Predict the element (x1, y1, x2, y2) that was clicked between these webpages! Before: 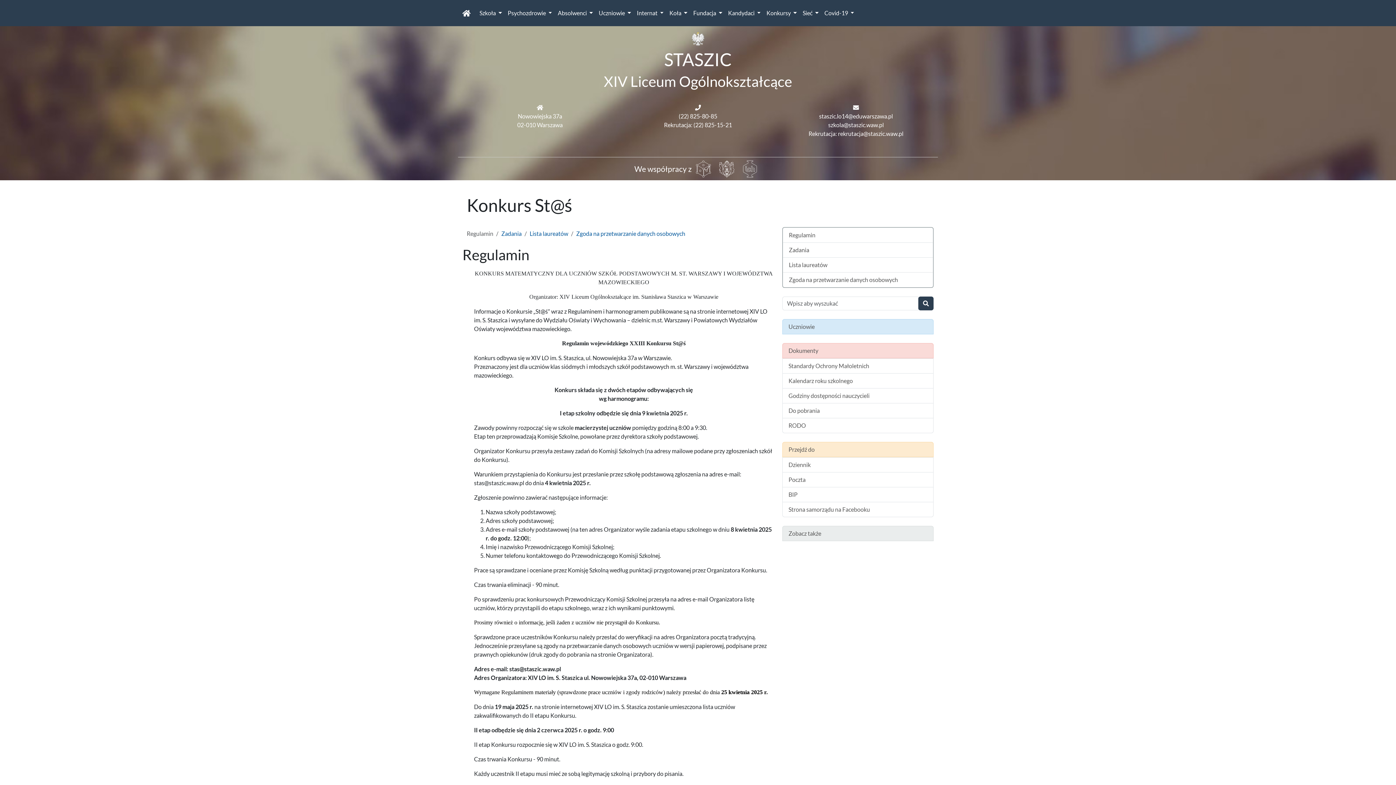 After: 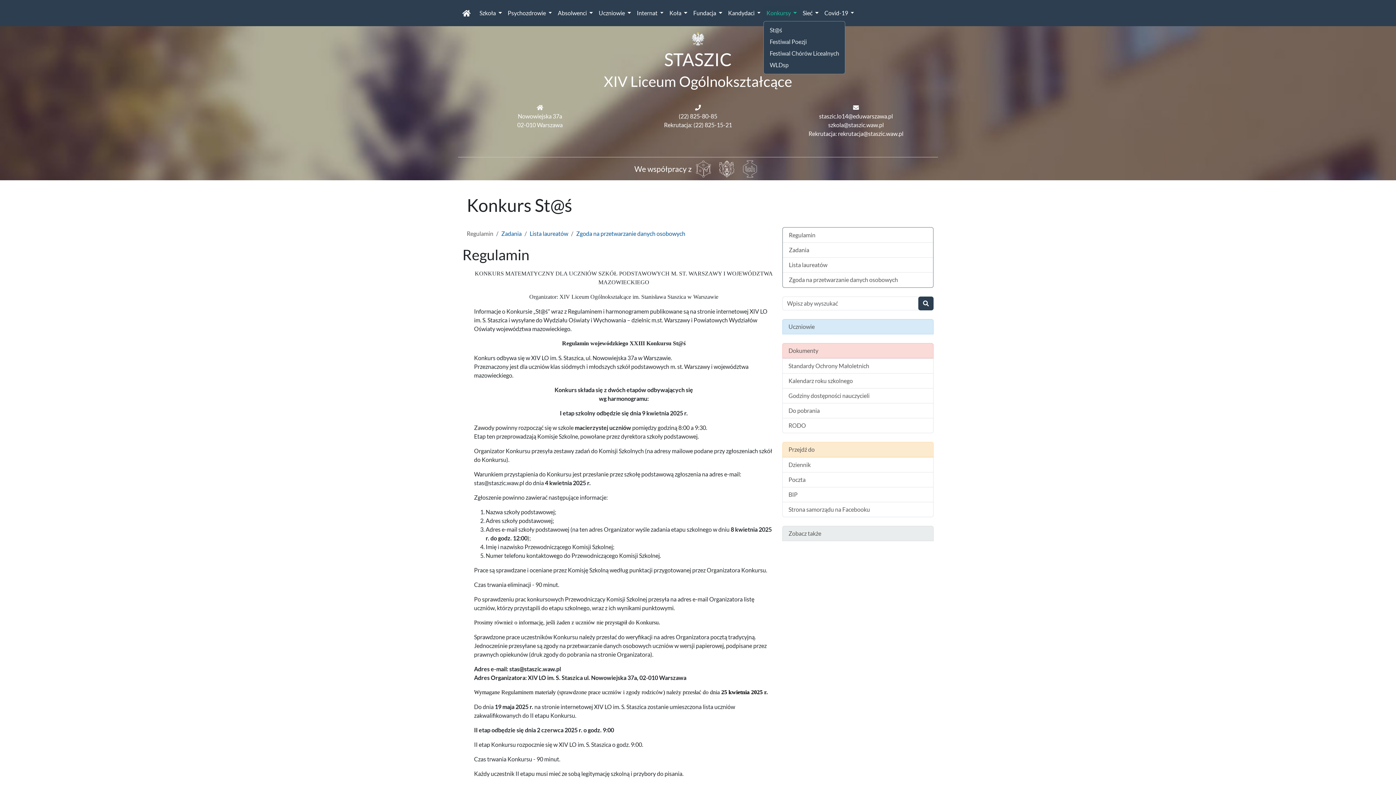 Action: bbox: (763, 5, 800, 20) label: Konkursy 